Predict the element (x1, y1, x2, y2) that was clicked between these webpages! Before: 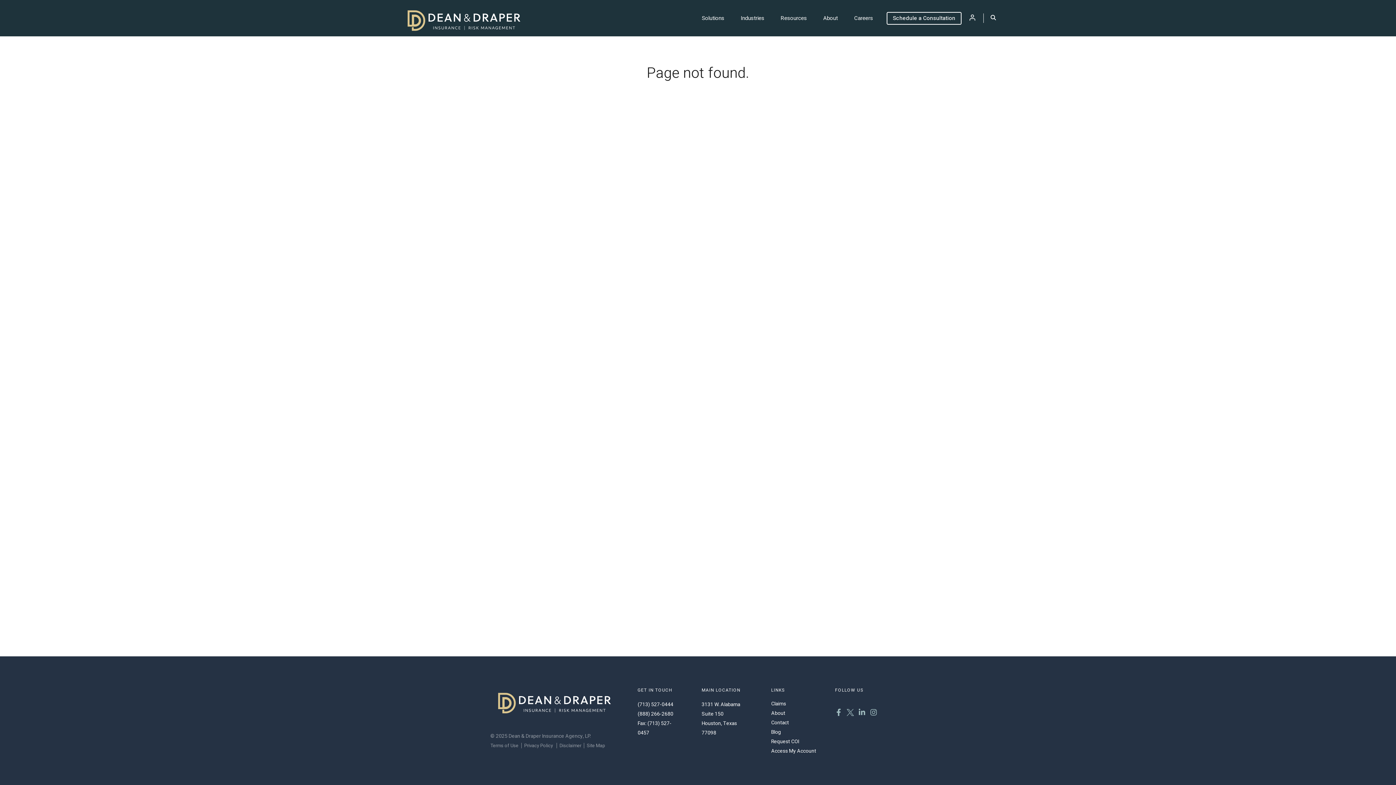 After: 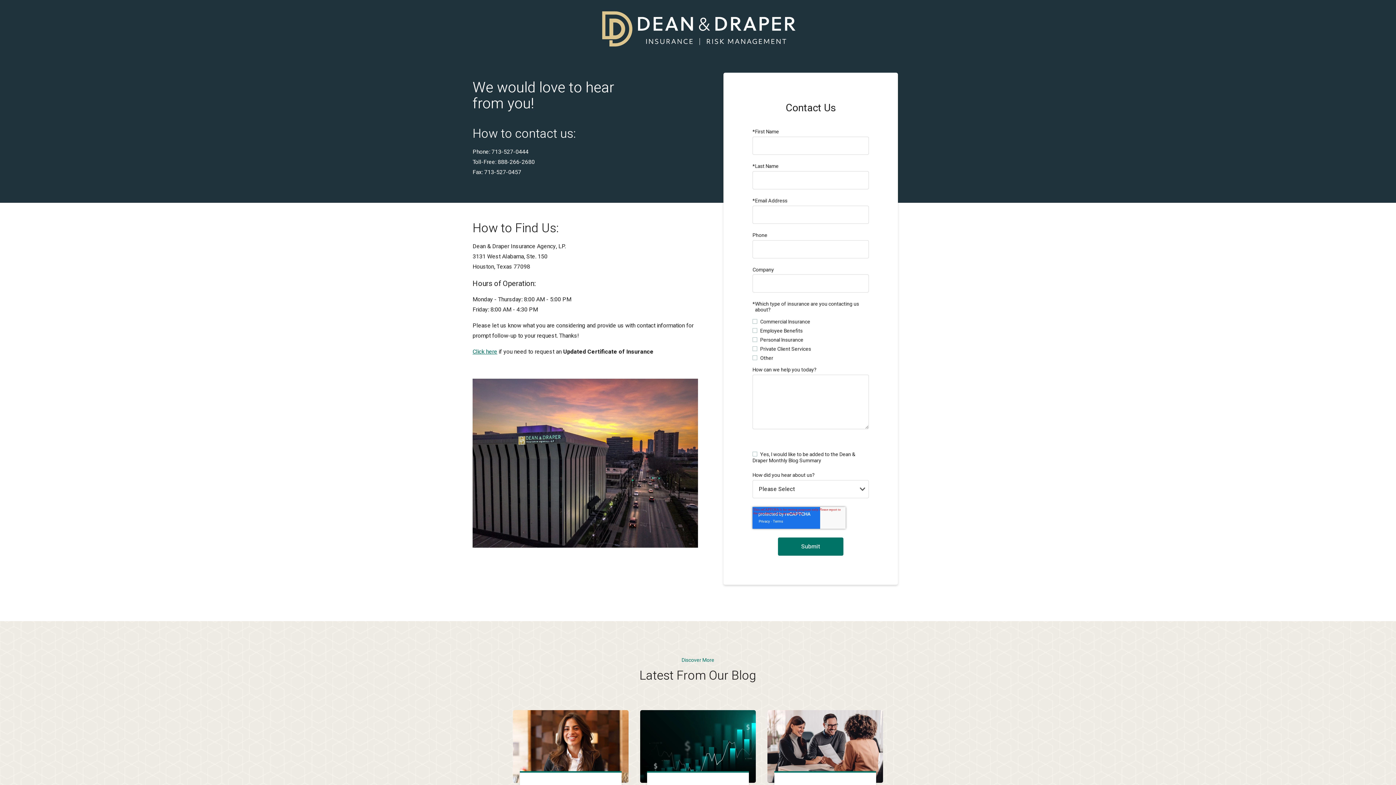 Action: bbox: (771, 718, 816, 728) label: Contact